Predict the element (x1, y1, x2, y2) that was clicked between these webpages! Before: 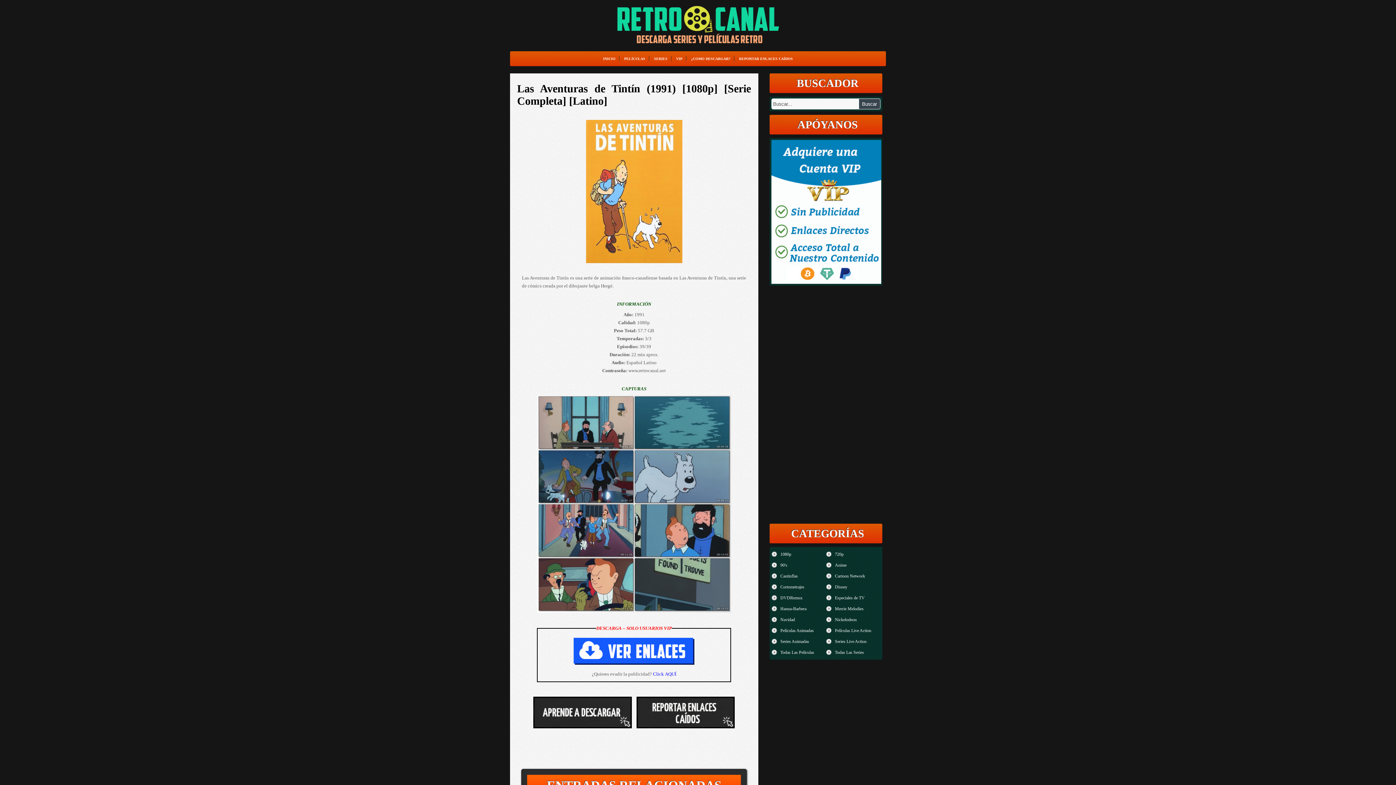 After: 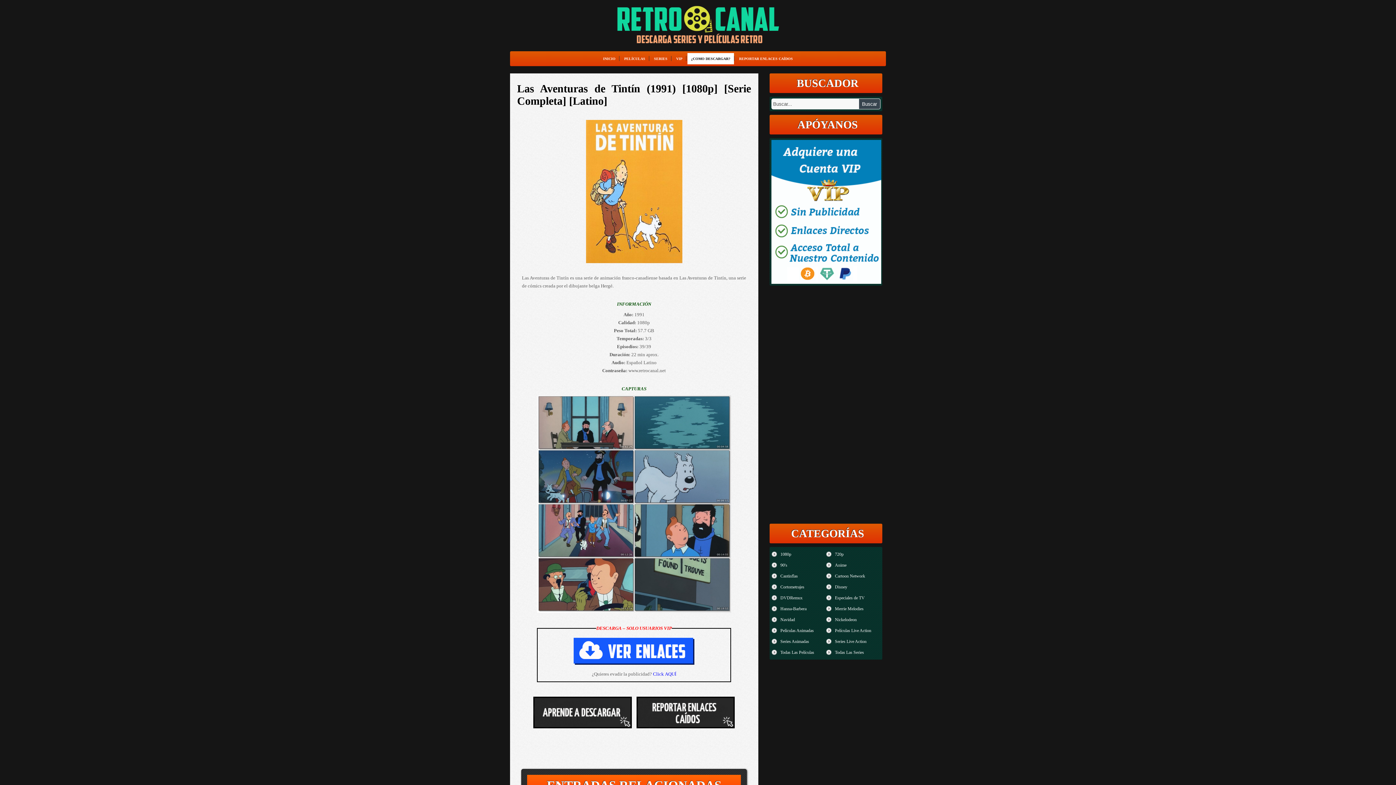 Action: label: ¿COMO DESCARGAR? bbox: (687, 53, 734, 64)